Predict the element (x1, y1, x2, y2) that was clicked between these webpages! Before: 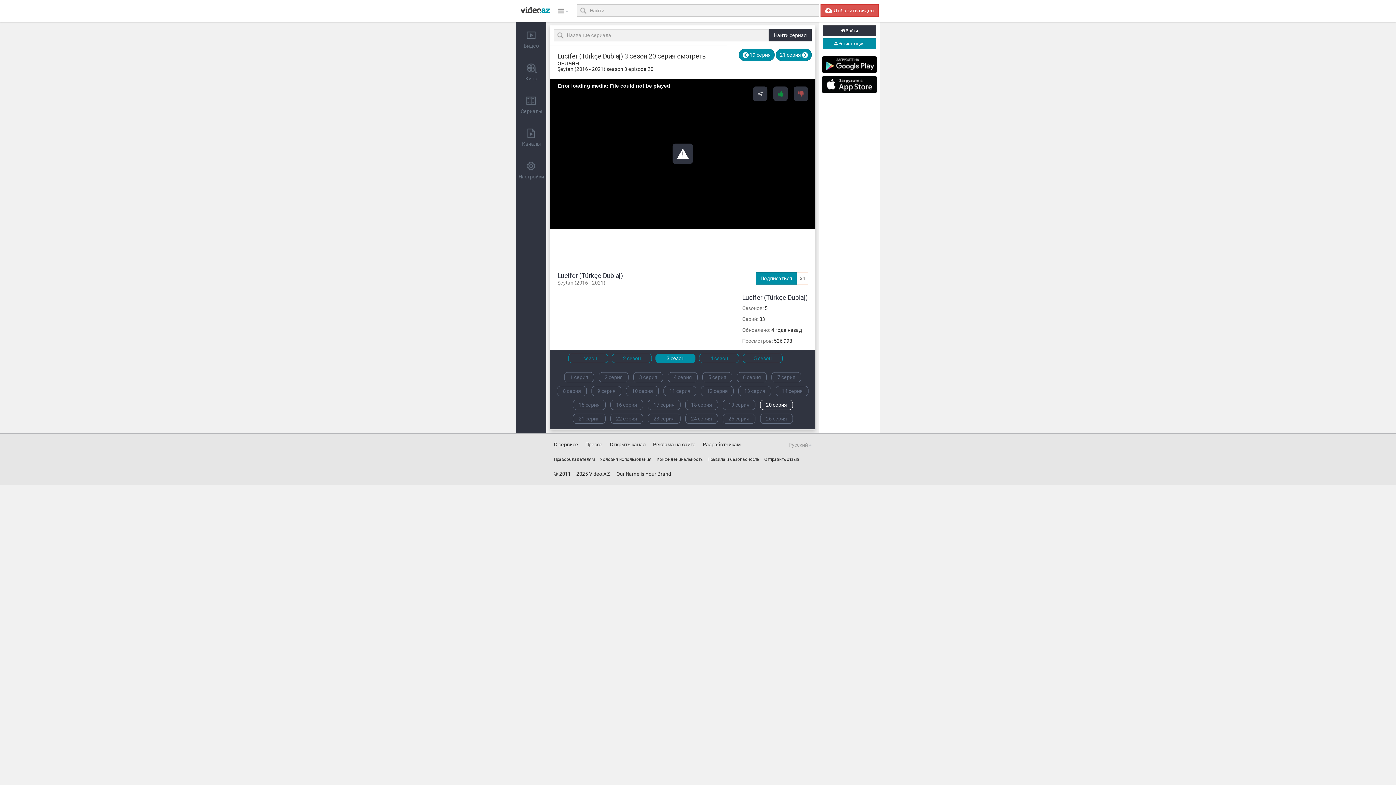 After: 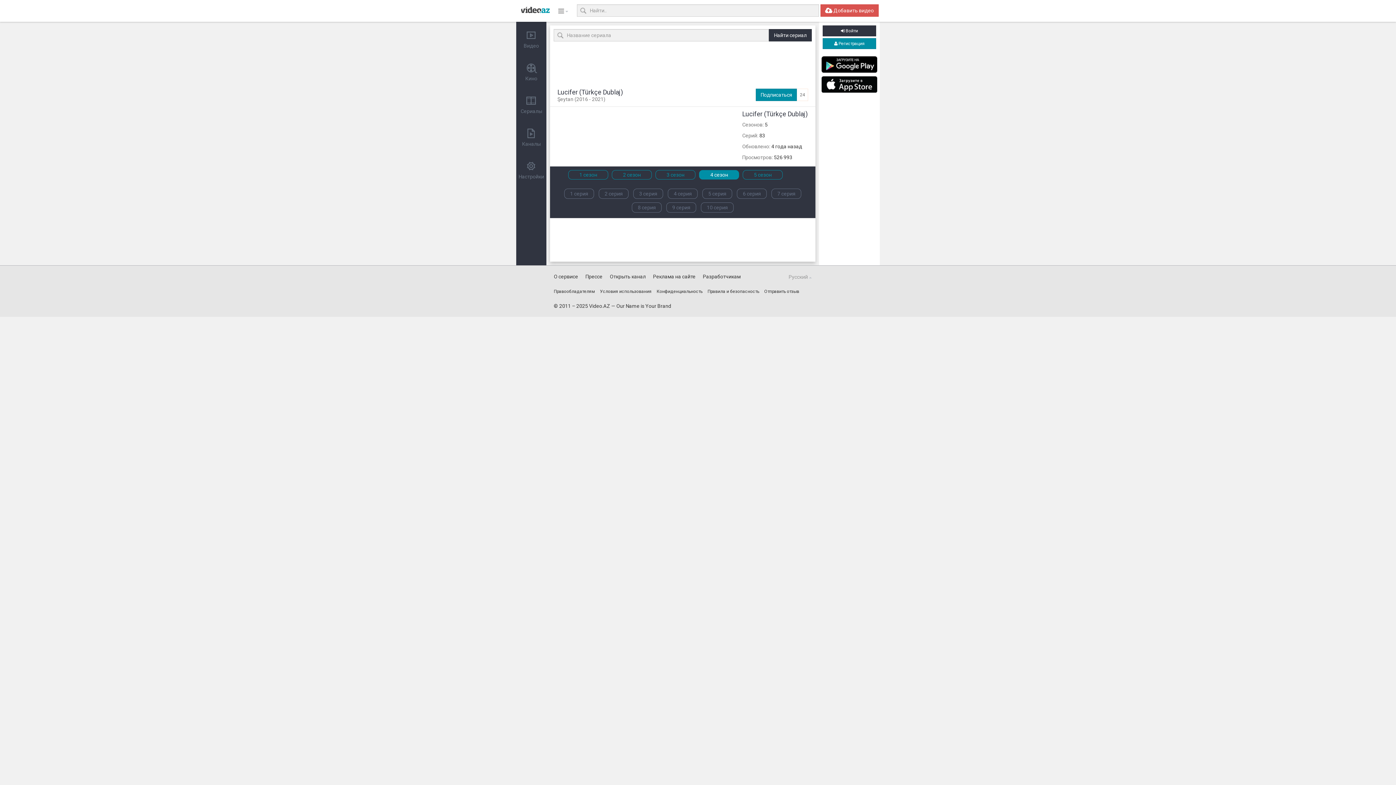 Action: label: 4 сезон bbox: (699, 353, 739, 363)